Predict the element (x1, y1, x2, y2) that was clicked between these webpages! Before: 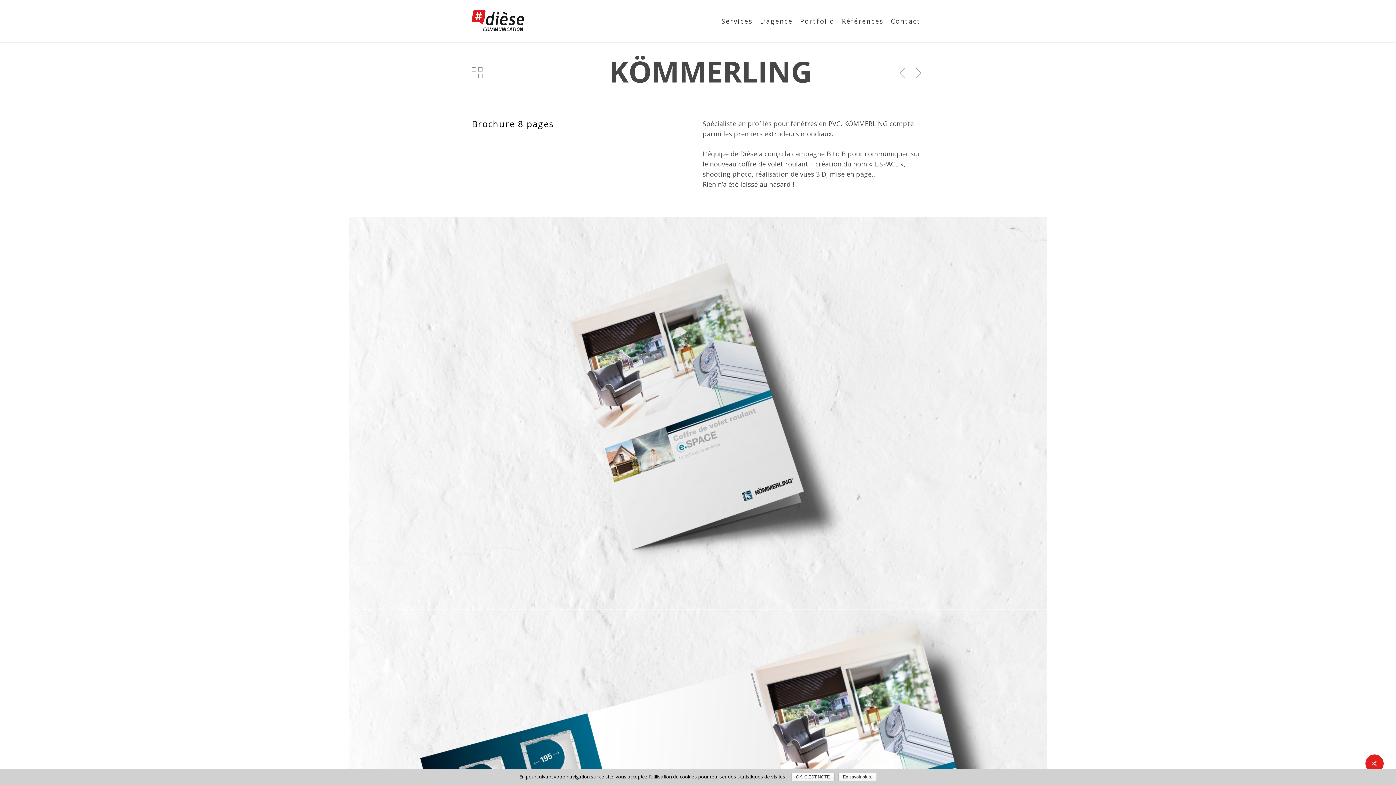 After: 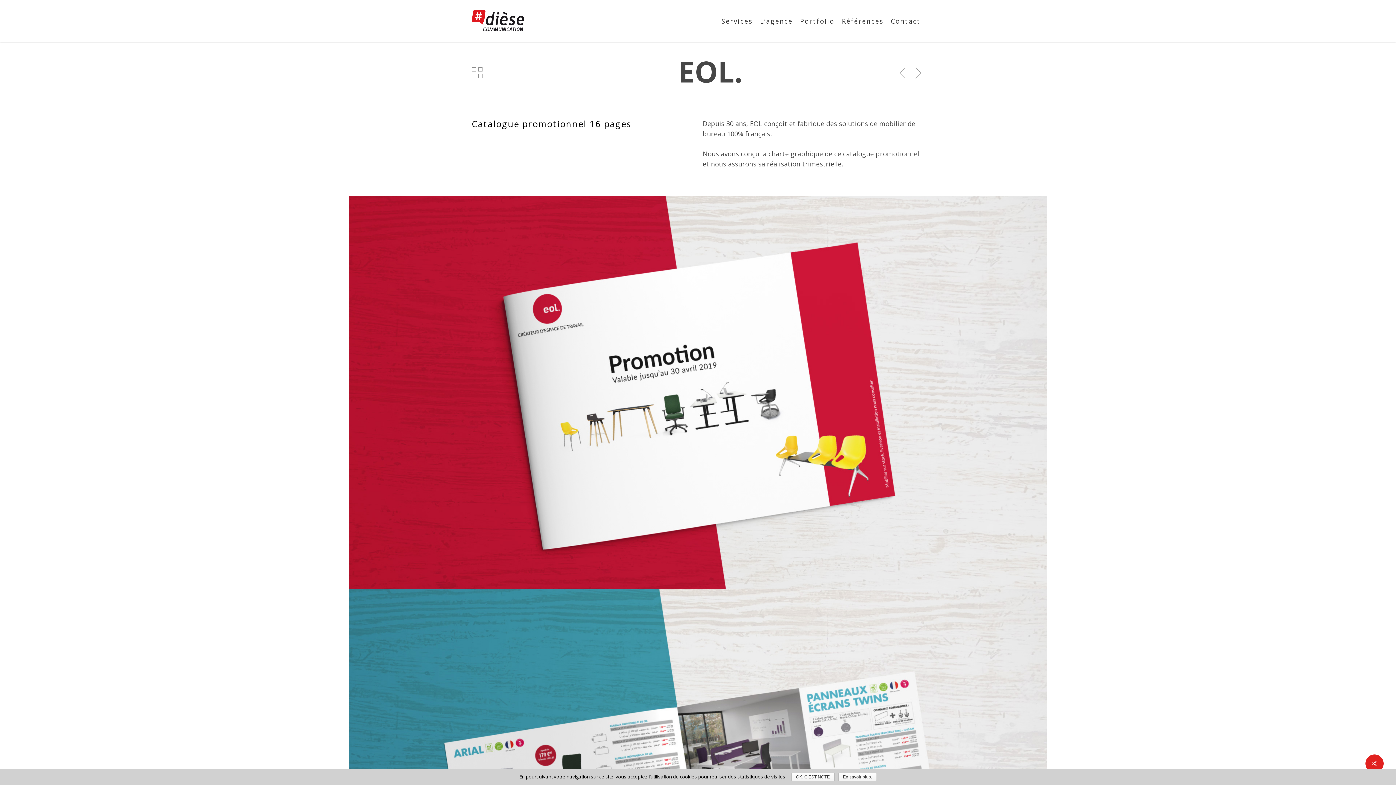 Action: bbox: (912, 66, 924, 79)